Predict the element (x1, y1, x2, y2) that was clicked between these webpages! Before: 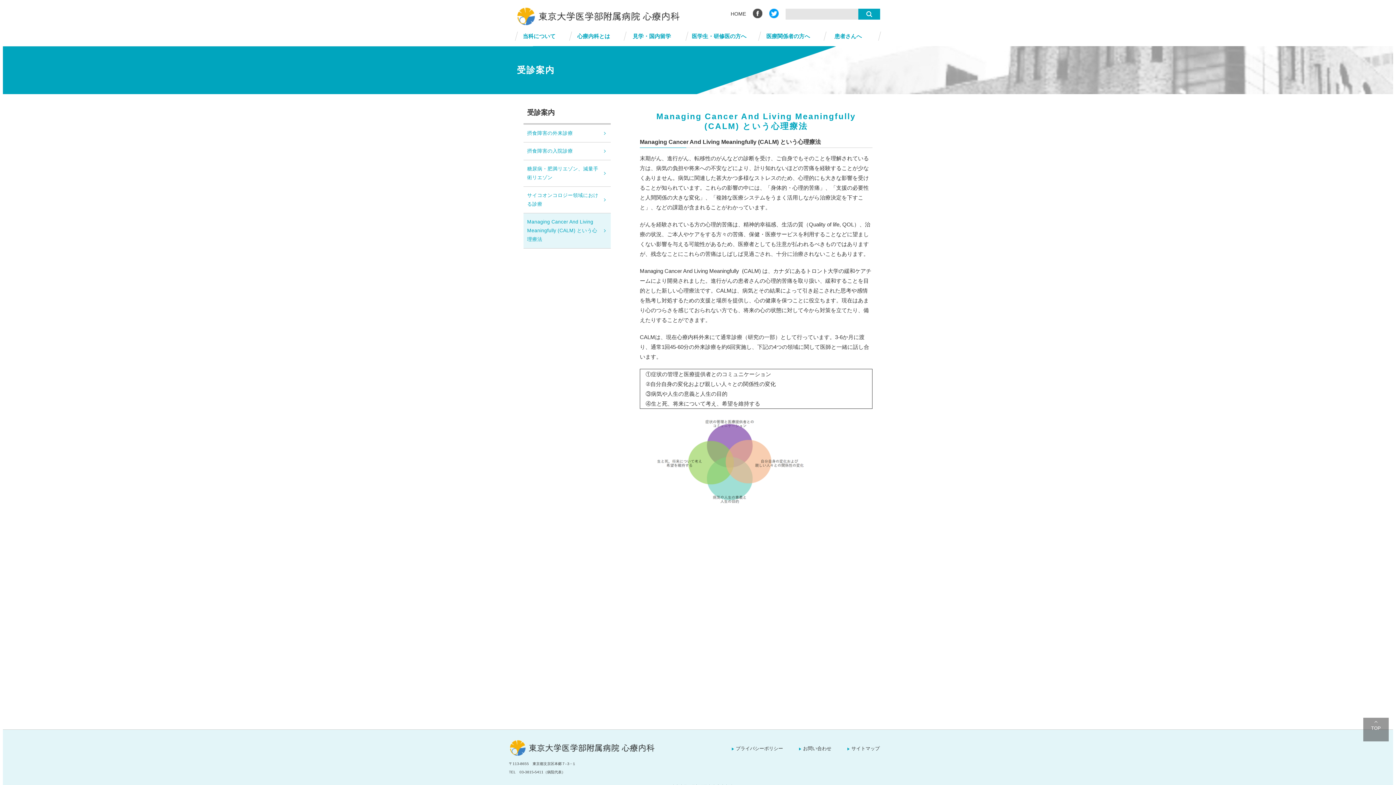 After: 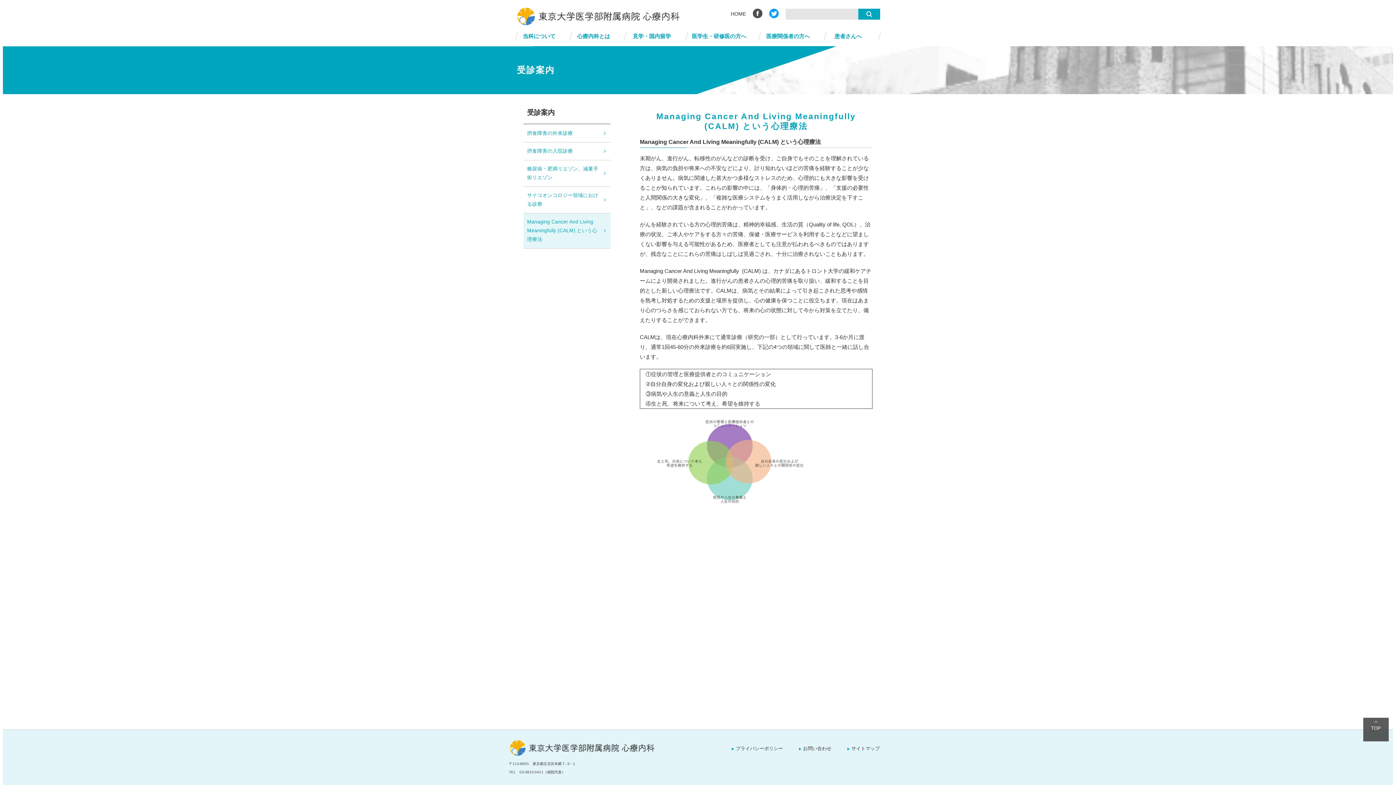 Action: bbox: (1363, 718, 1389, 741) label: TOP